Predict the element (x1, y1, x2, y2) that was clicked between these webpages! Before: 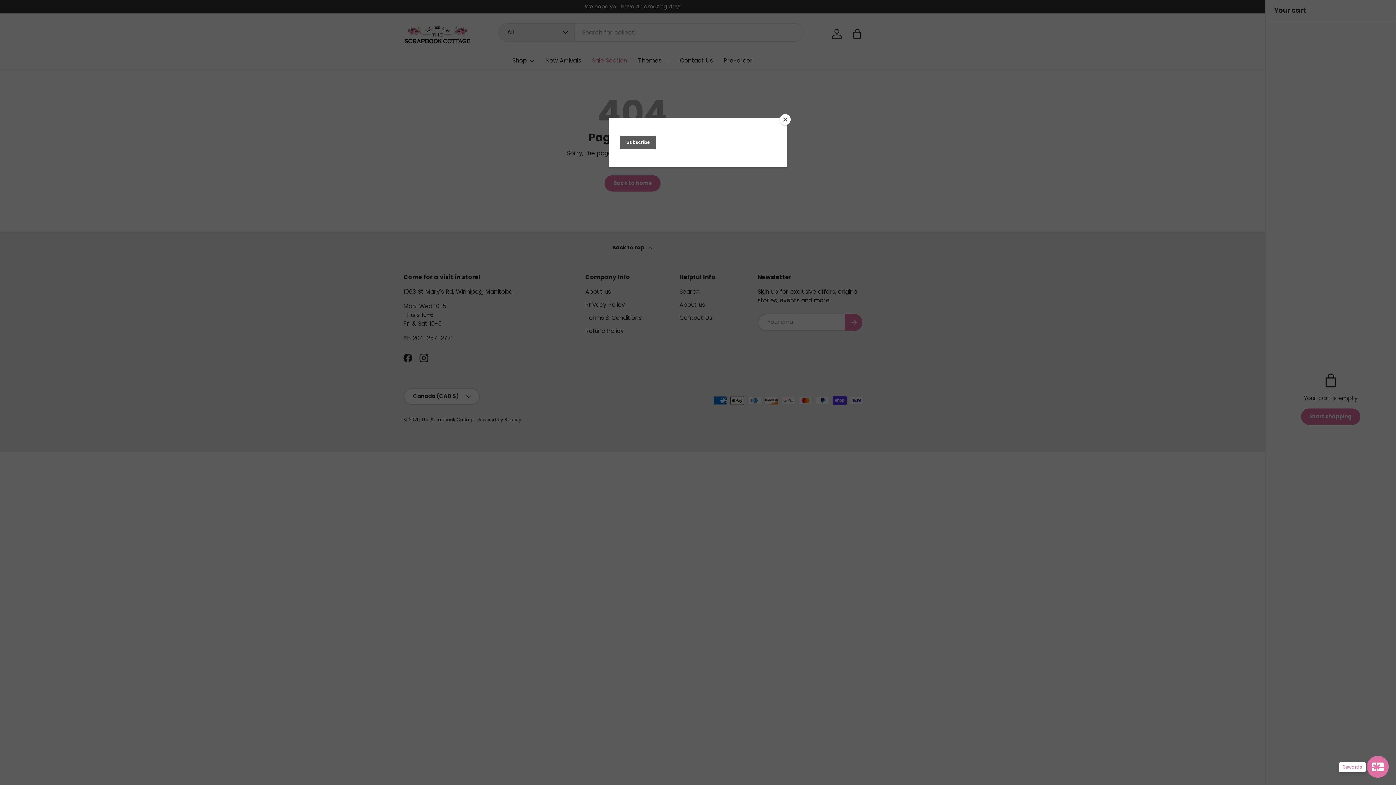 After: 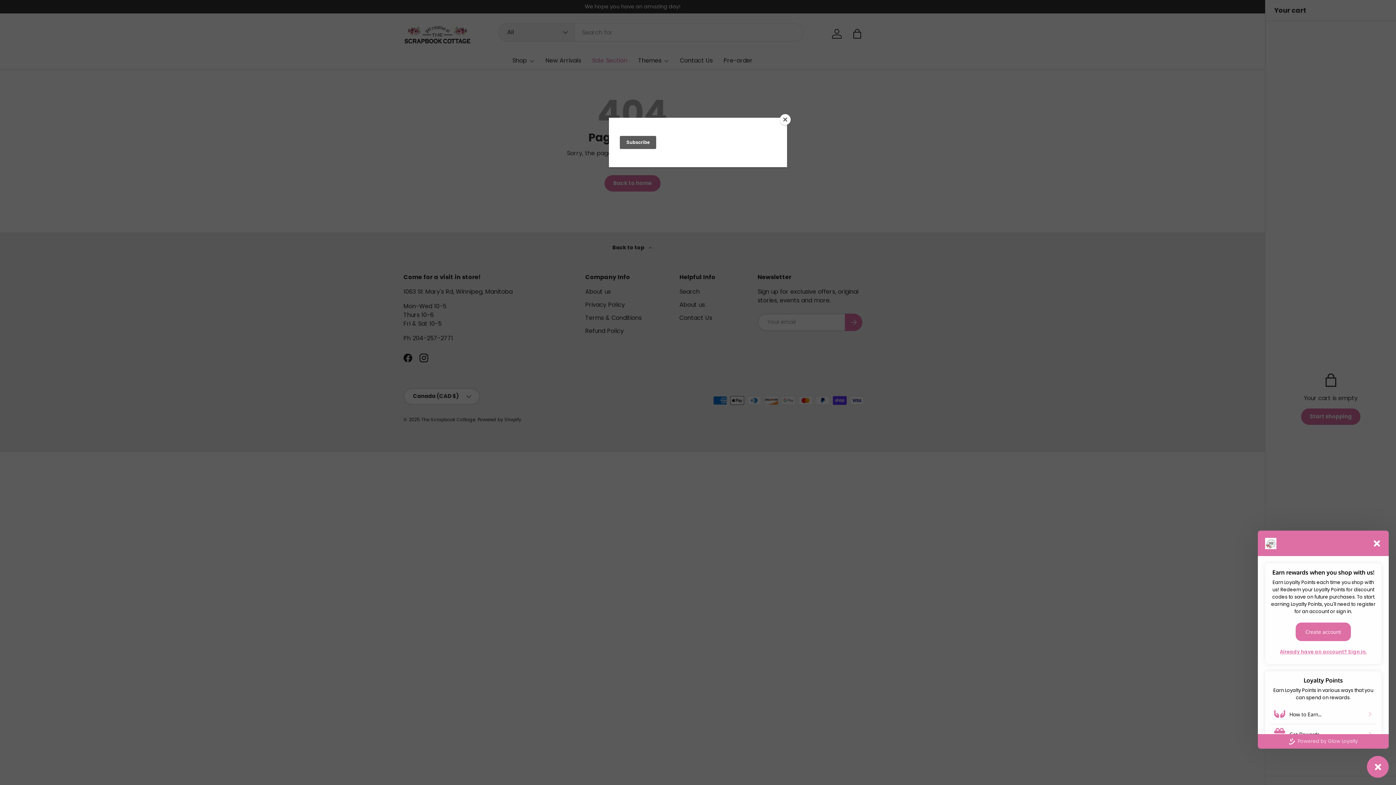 Action: label: Launch Glow Widget bbox: (1367, 756, 1389, 778)